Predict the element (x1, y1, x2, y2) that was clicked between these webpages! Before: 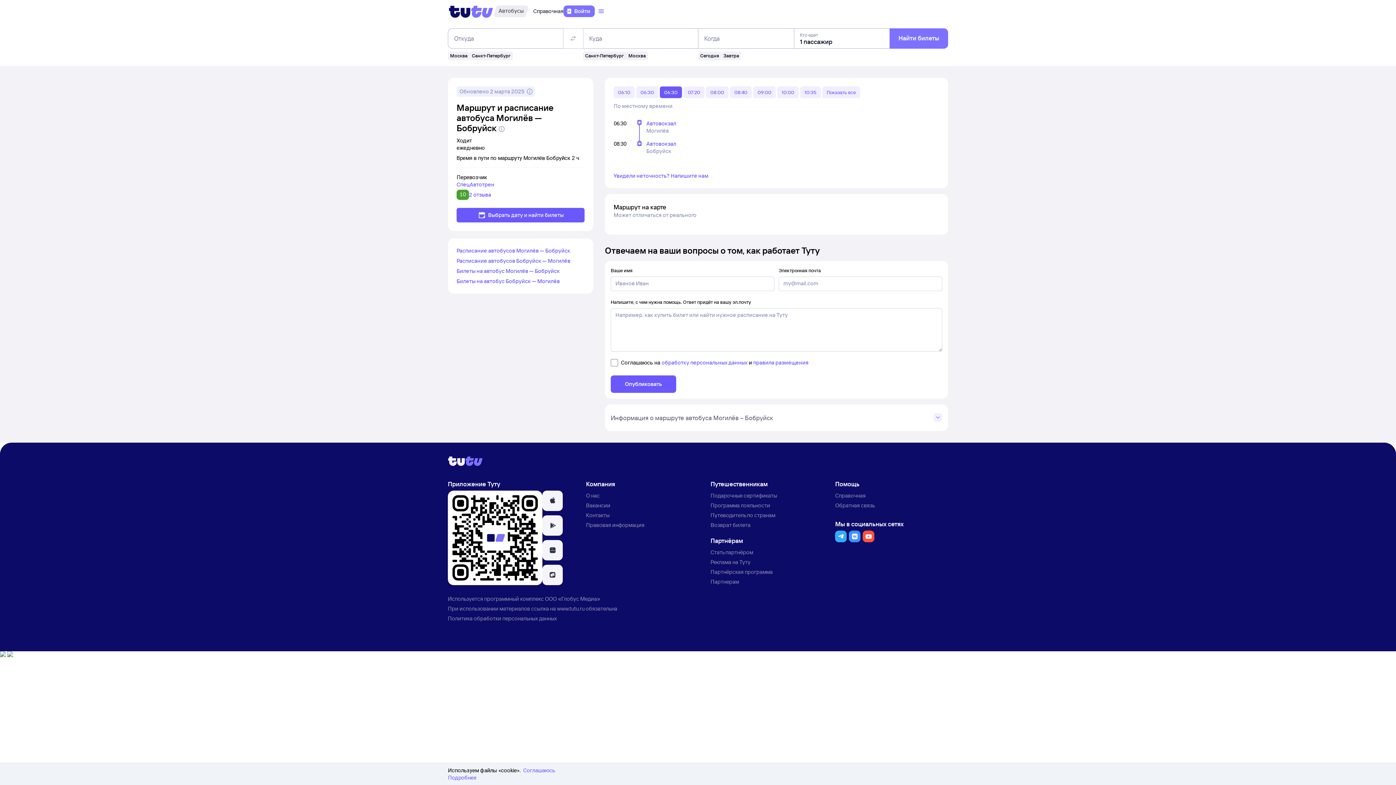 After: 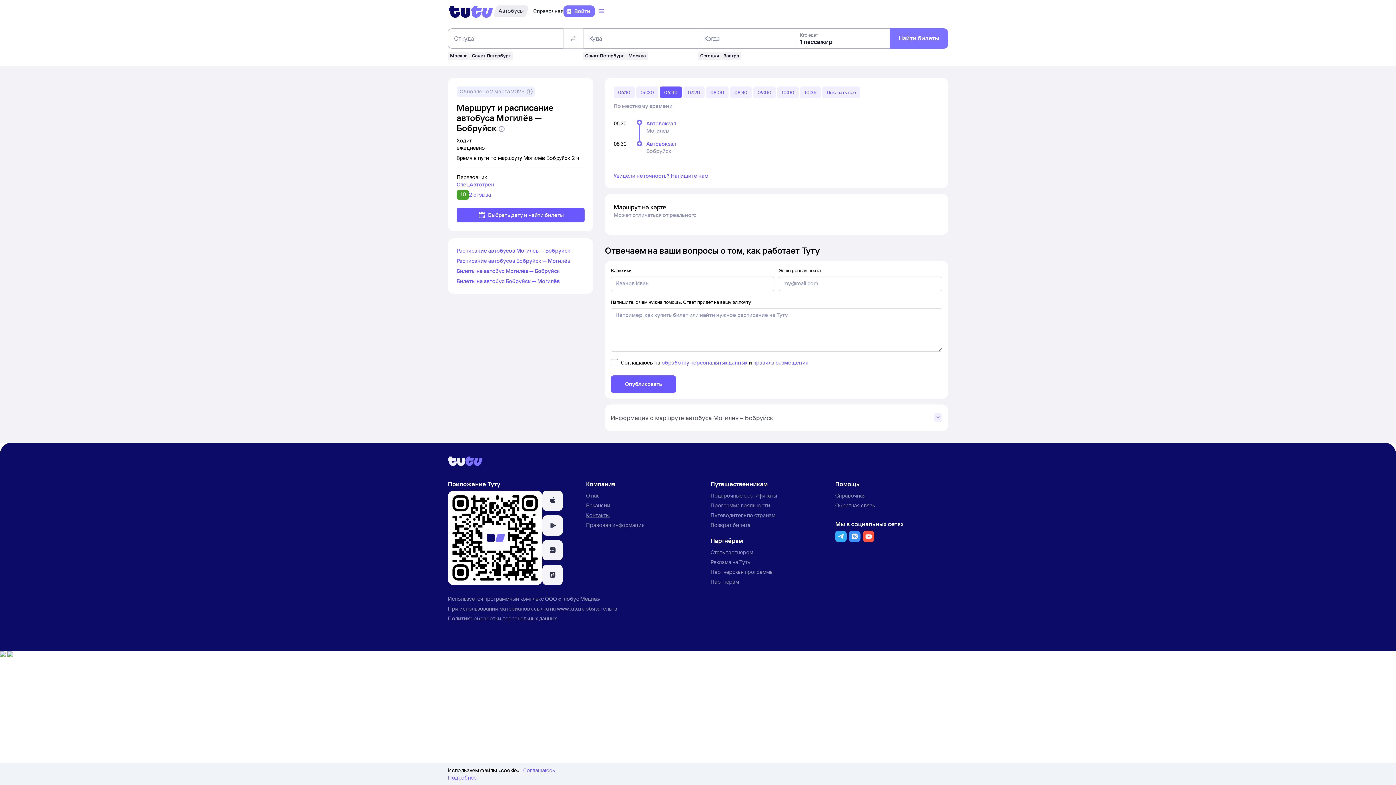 Action: bbox: (586, 512, 609, 518) label: Контакты